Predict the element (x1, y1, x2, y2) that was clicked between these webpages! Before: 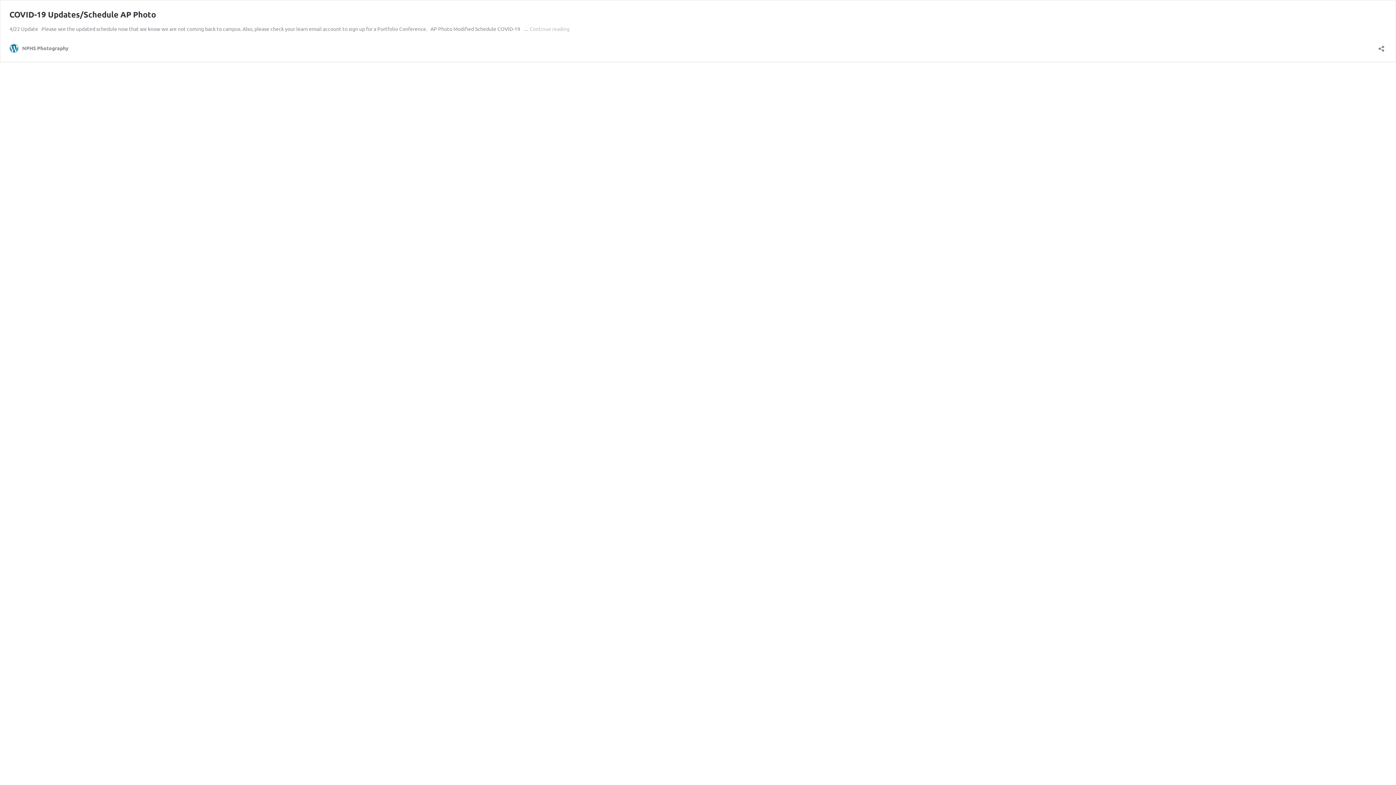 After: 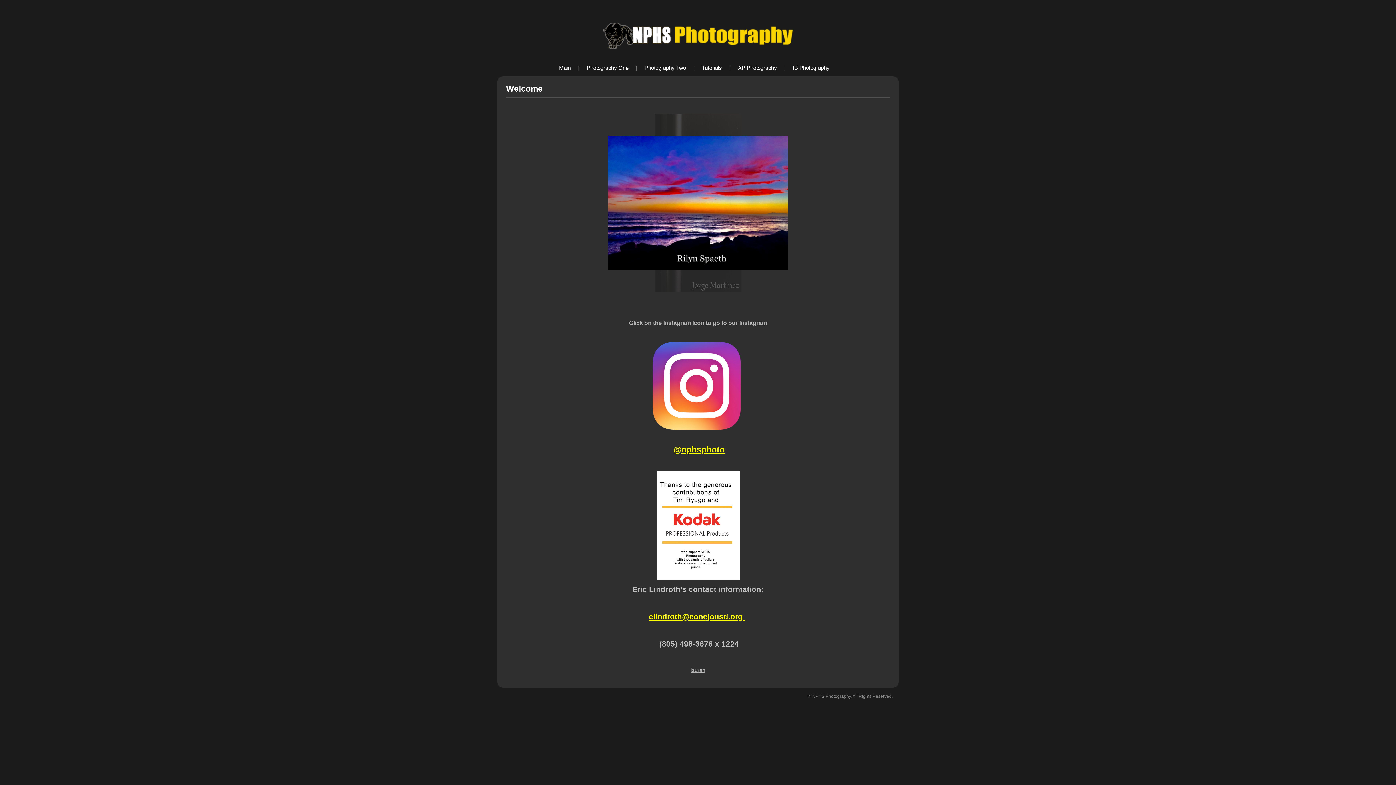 Action: label: NPHS Photography bbox: (9, 43, 68, 52)